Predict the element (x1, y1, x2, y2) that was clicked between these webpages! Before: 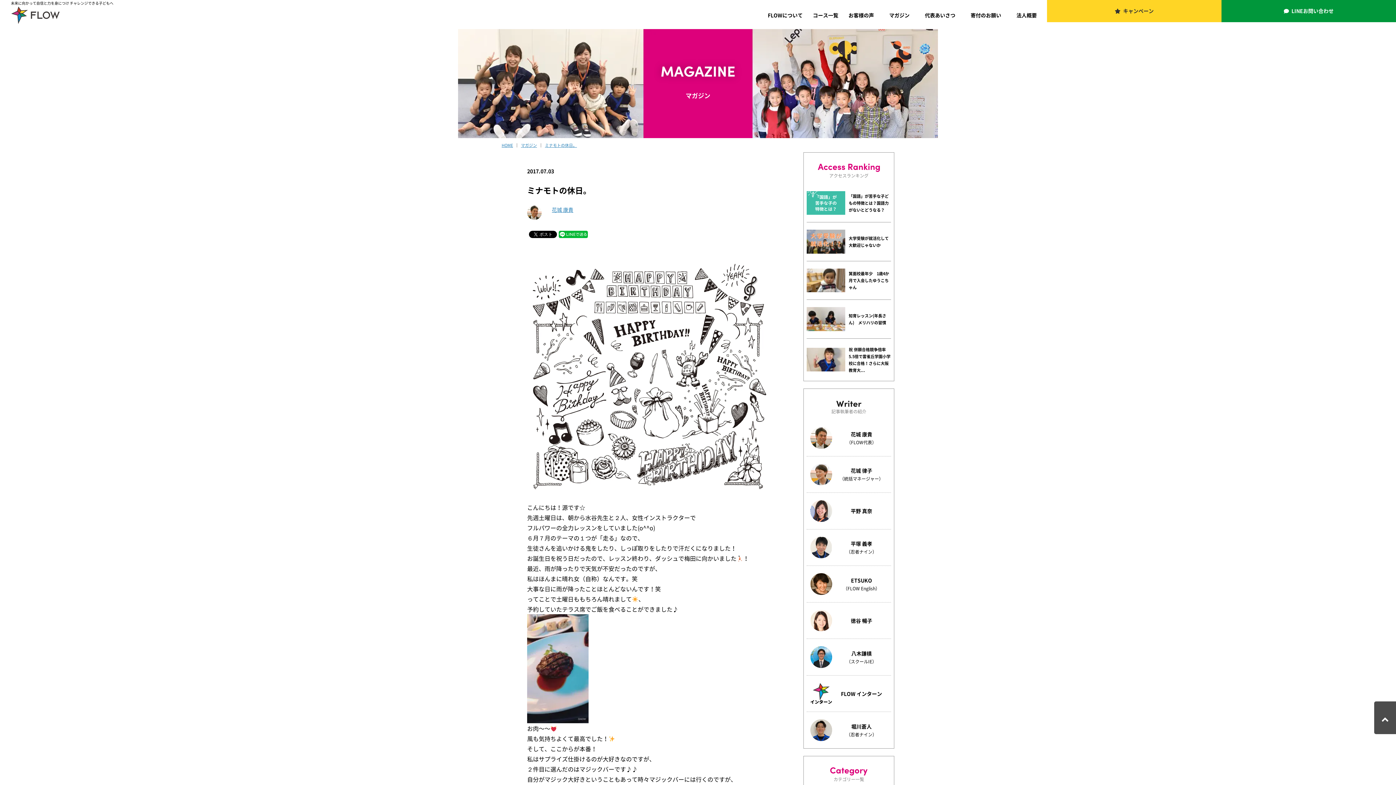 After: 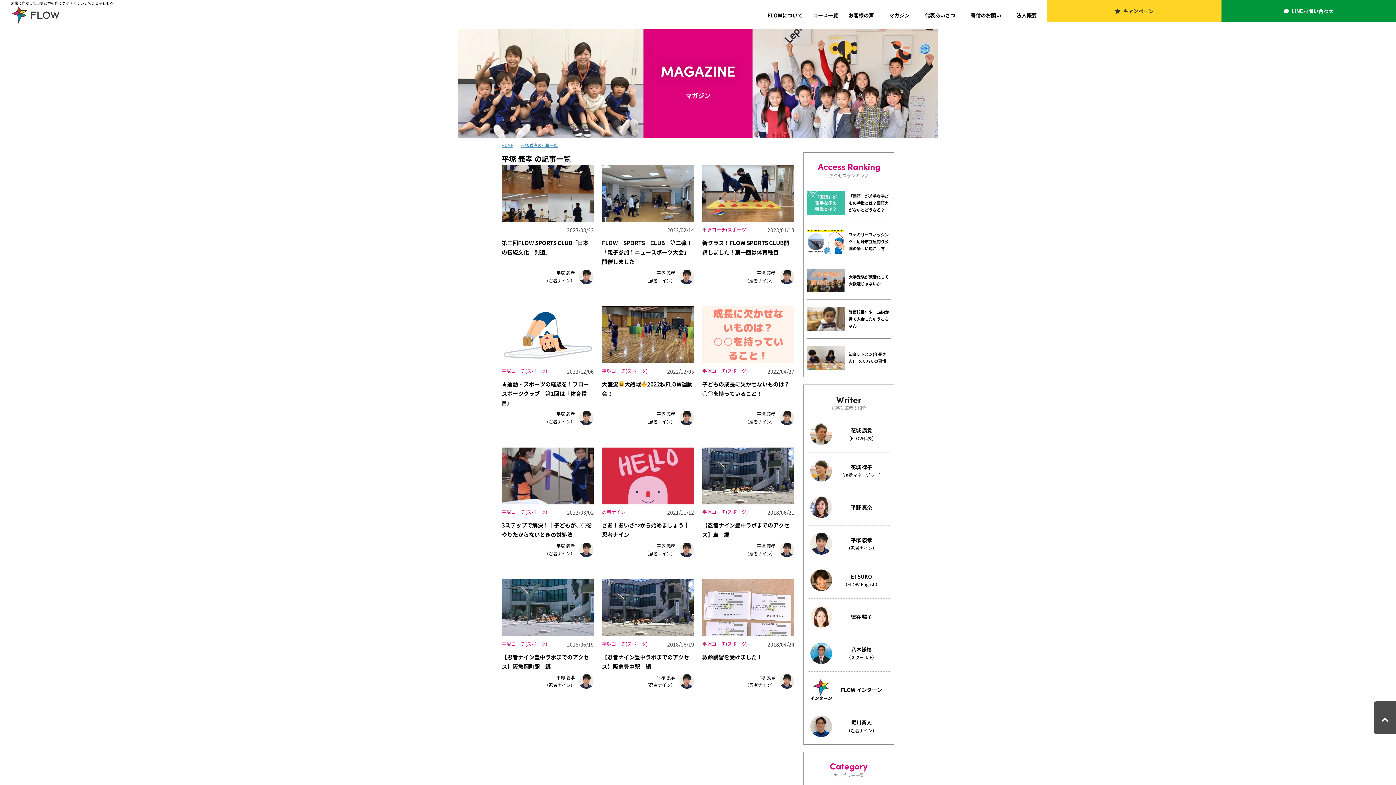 Action: bbox: (807, 529, 891, 565)